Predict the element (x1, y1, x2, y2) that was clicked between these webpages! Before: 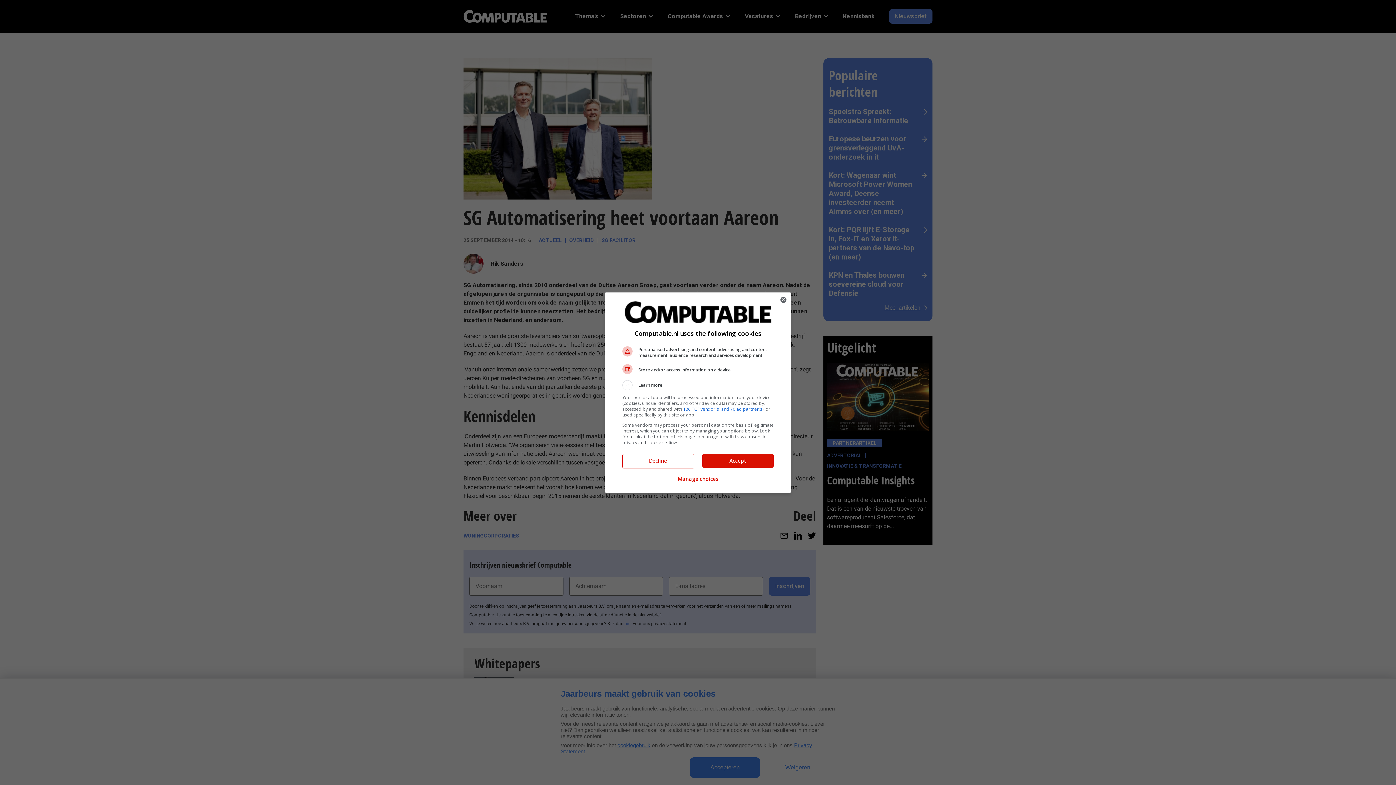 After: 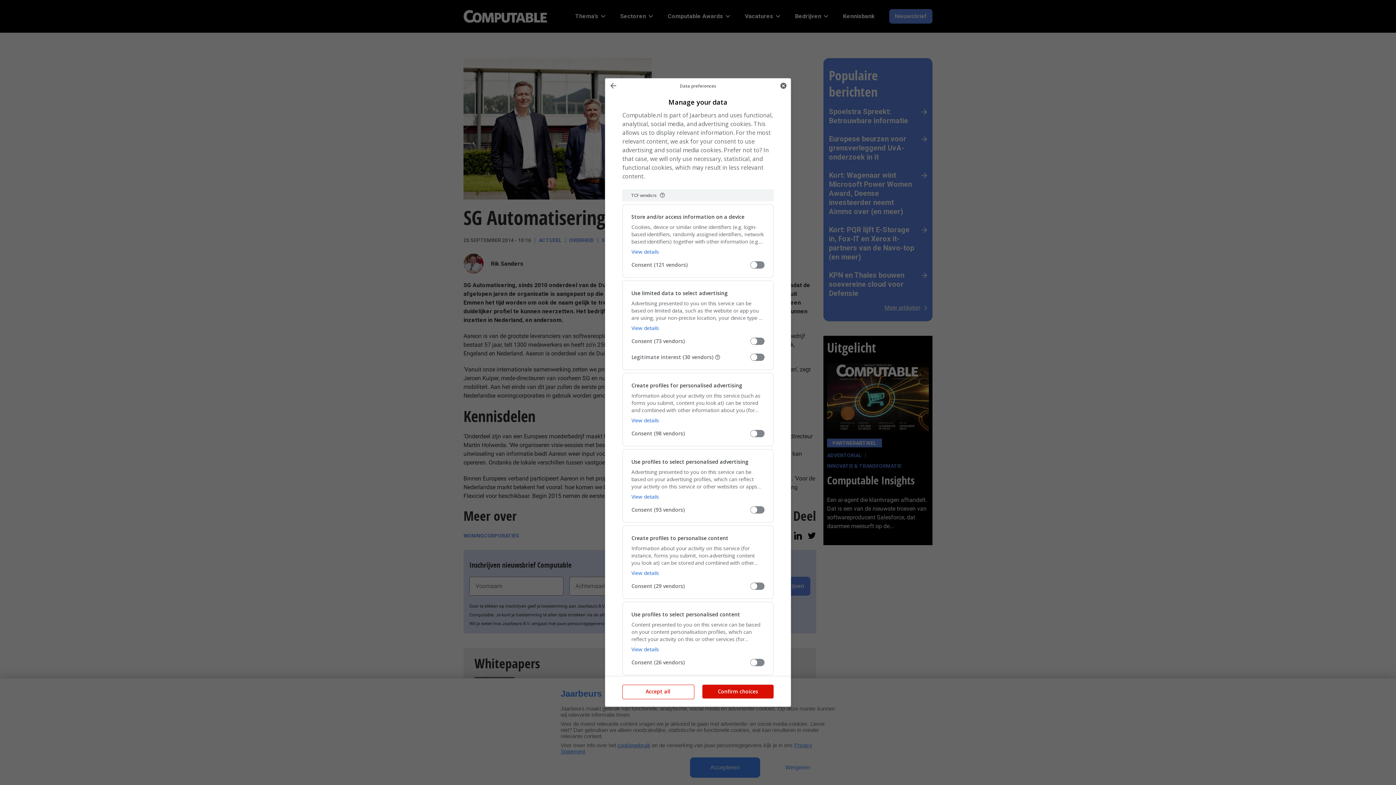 Action: label: Manage choices bbox: (677, 471, 718, 487)